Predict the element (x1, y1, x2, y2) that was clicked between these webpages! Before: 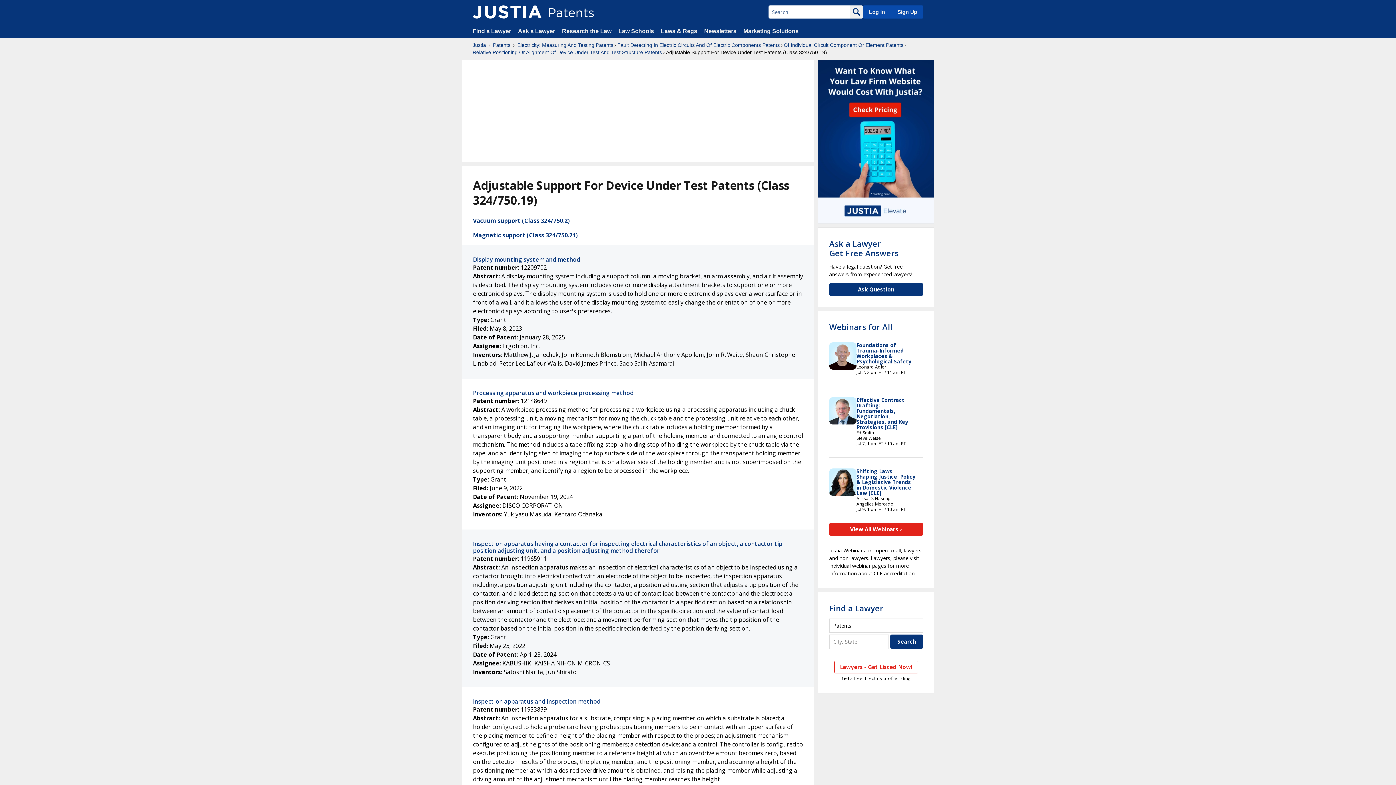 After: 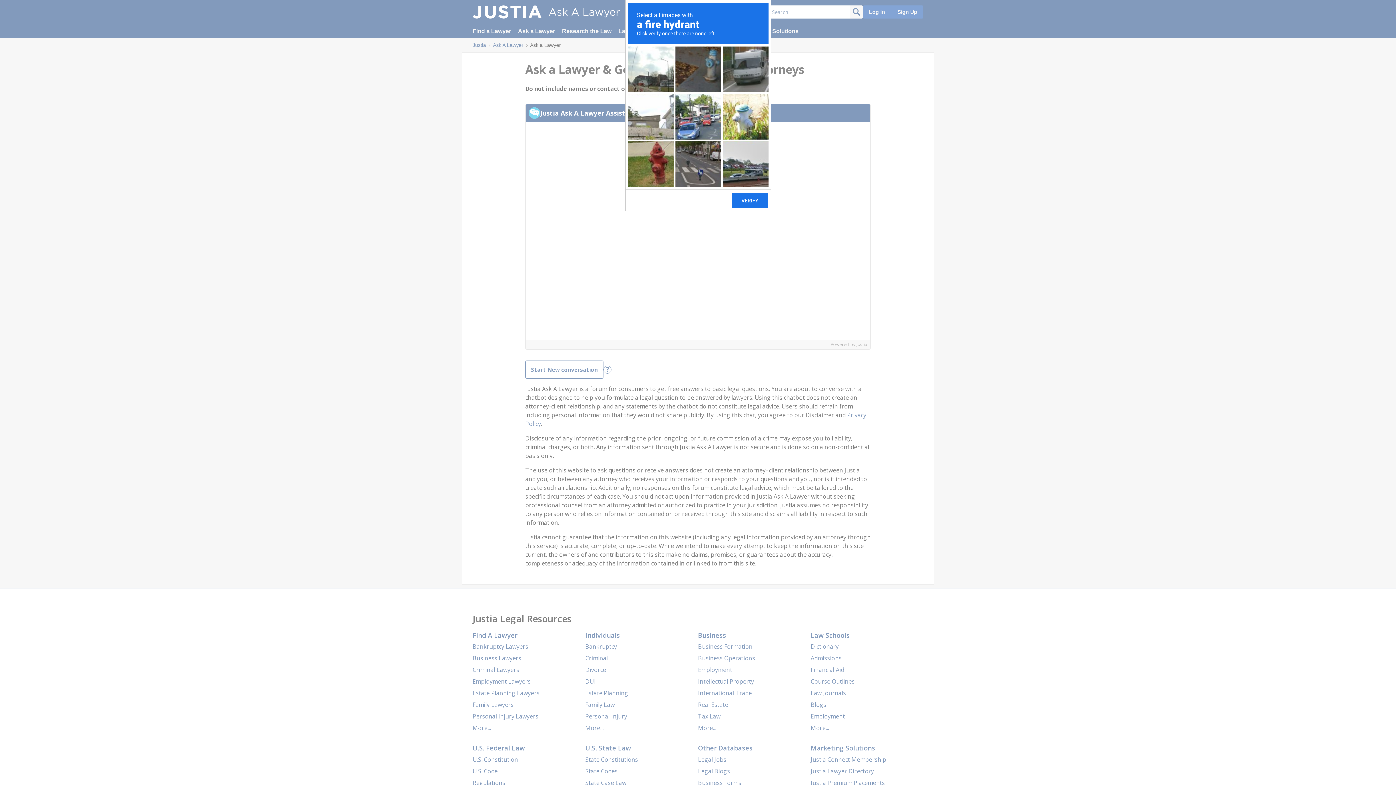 Action: bbox: (829, 283, 923, 296) label: Ask Question